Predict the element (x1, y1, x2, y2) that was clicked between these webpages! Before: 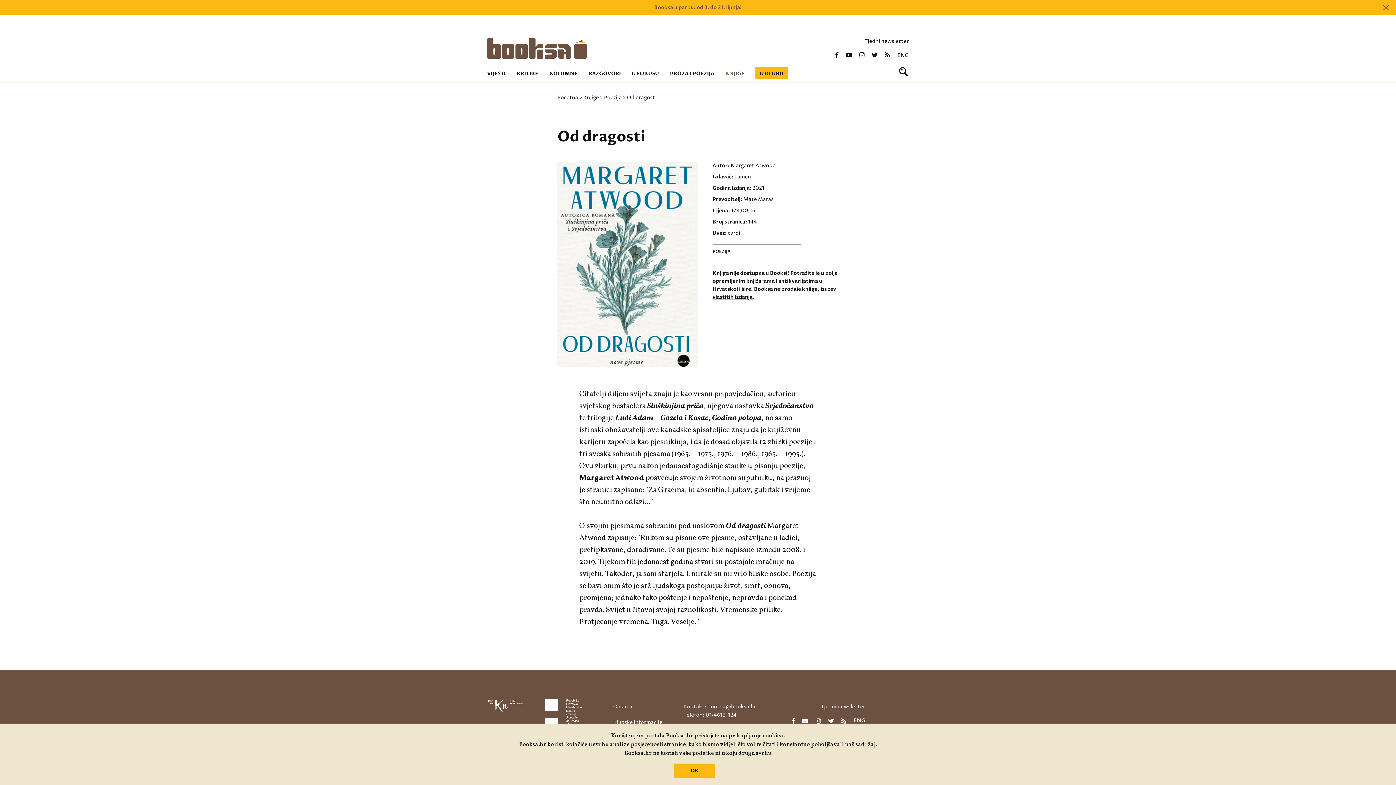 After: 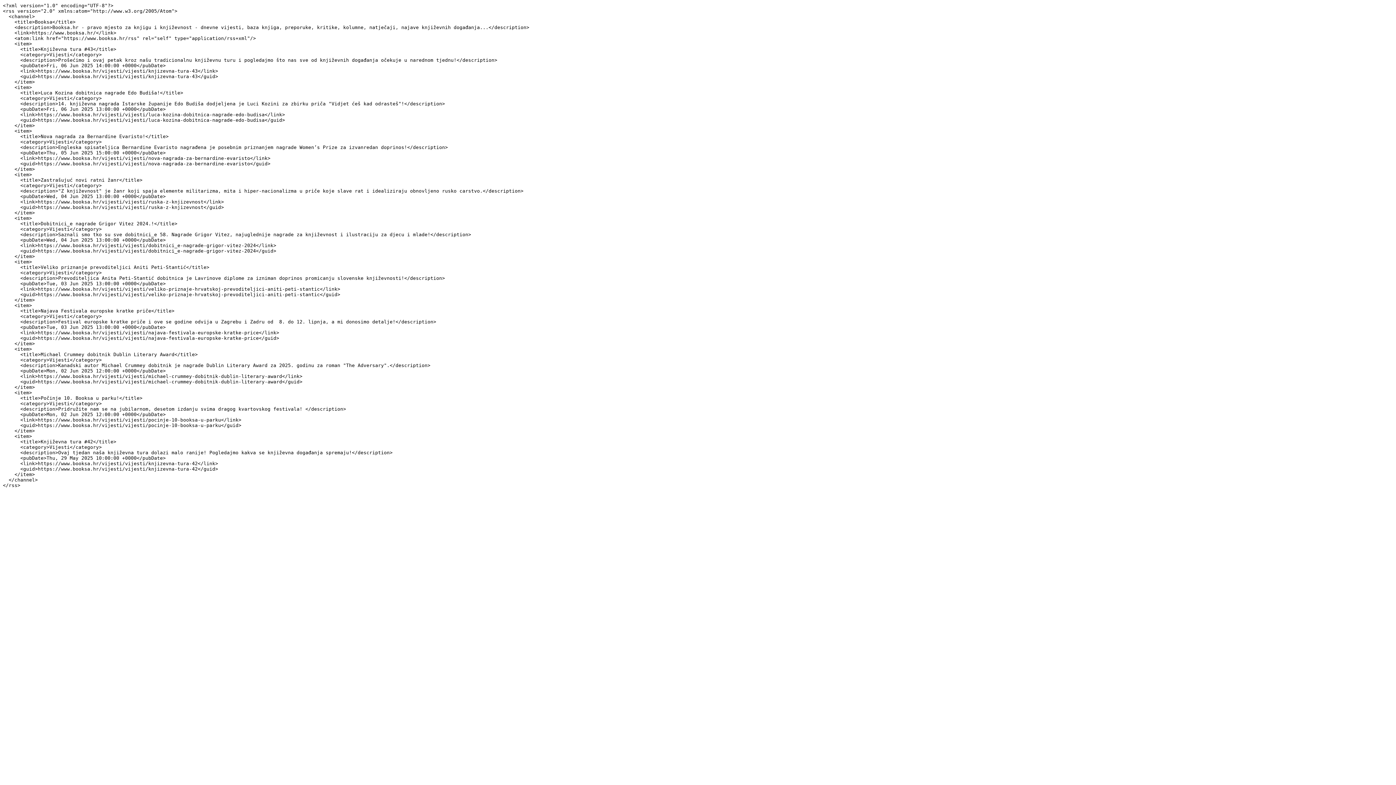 Action: bbox: (885, 51, 890, 58)